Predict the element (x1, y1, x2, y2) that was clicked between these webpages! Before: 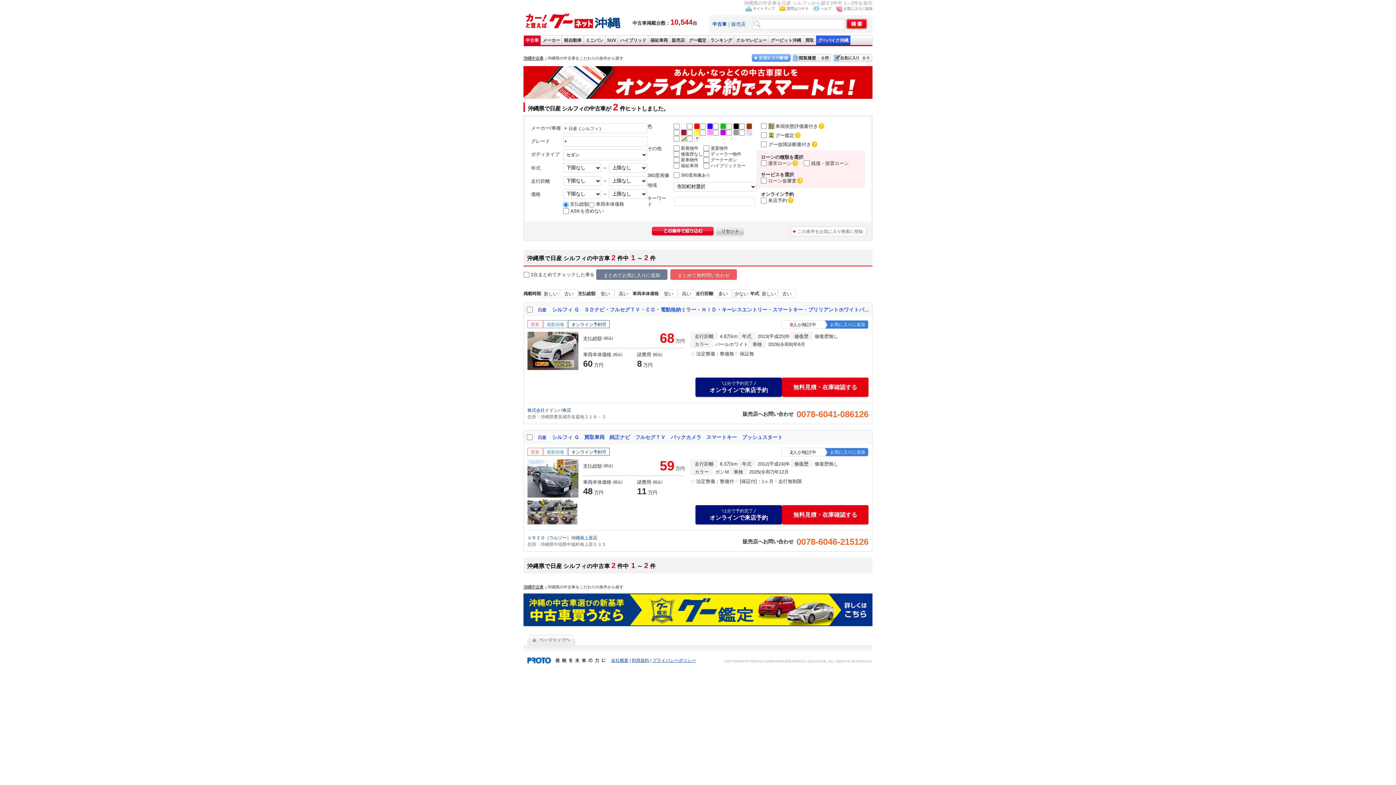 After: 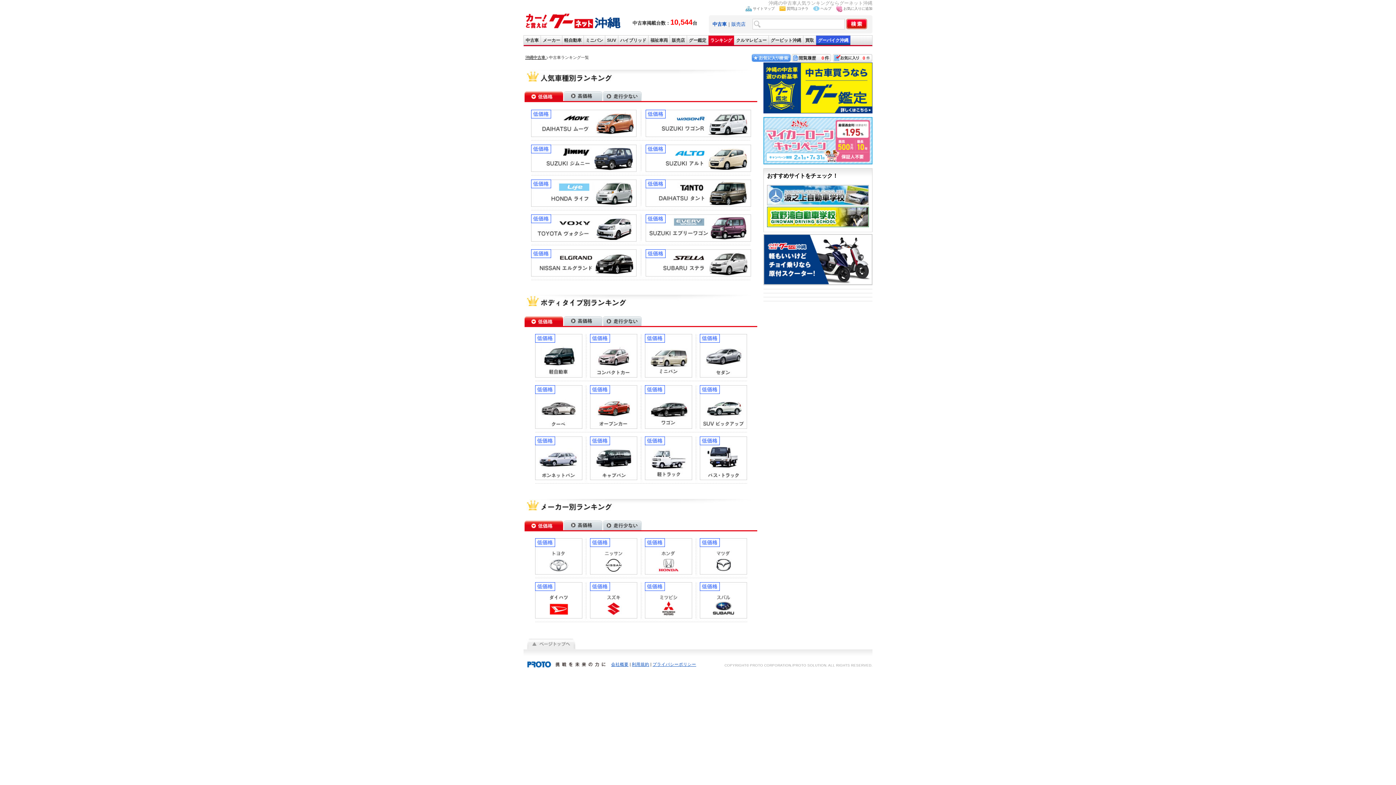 Action: label: ランキング bbox: (708, 35, 734, 45)